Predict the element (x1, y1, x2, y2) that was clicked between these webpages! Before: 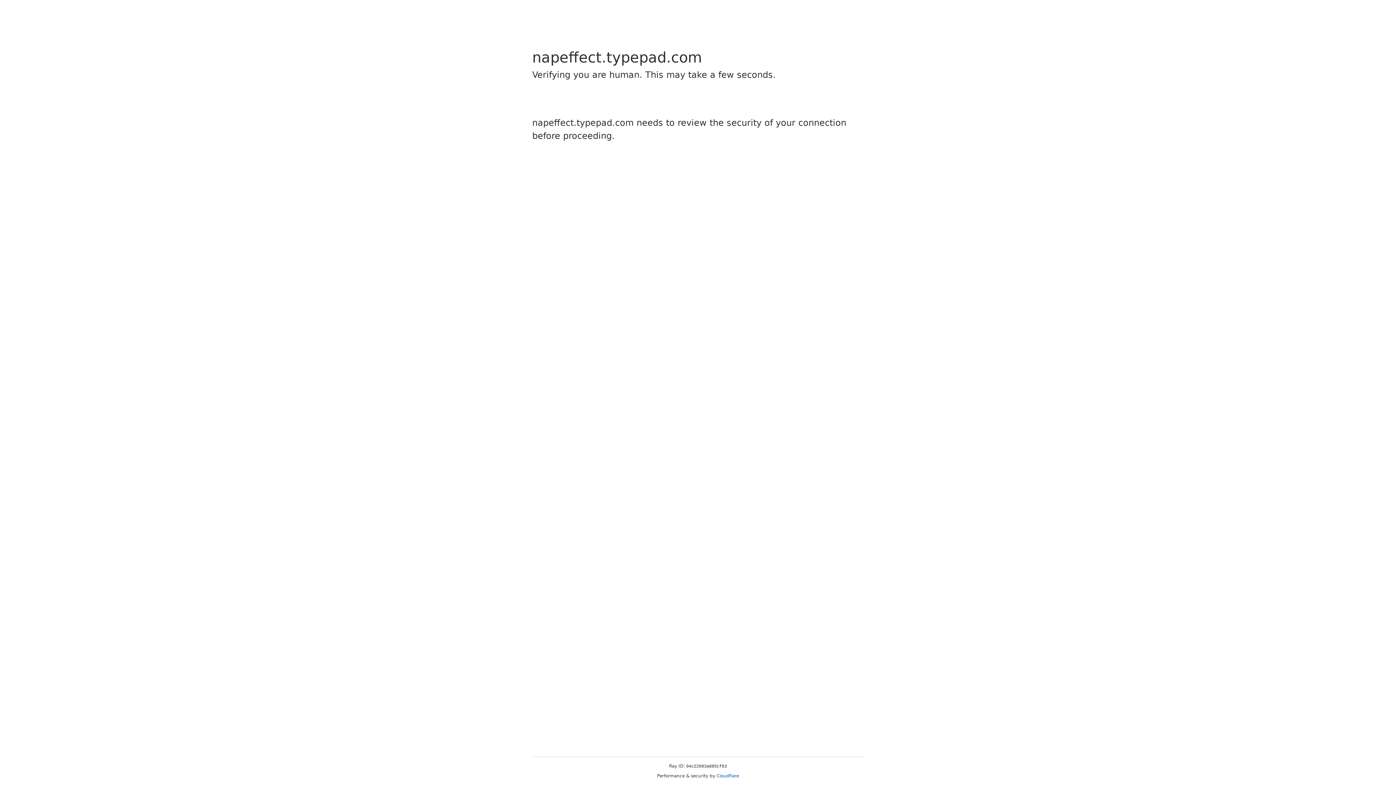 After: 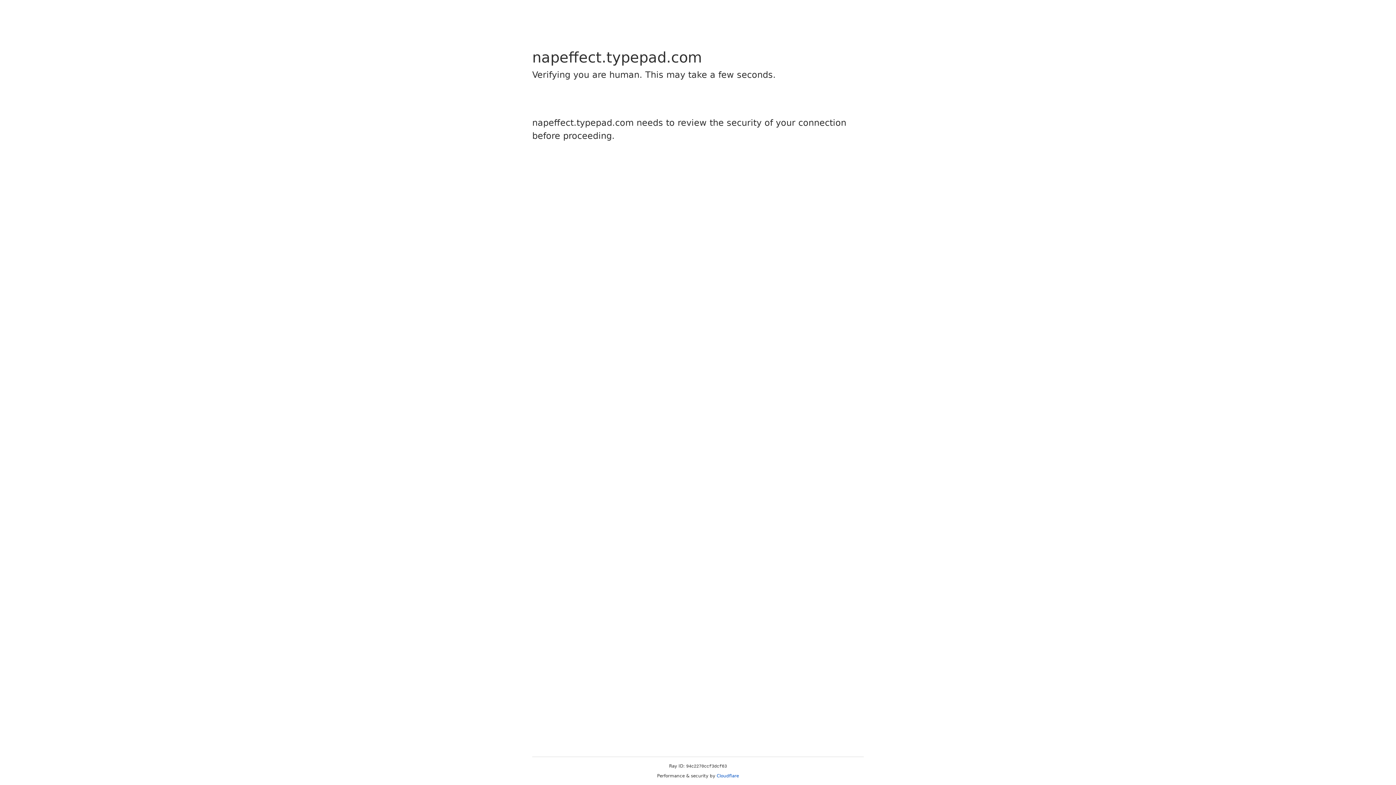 Action: label: Cloudflare bbox: (716, 773, 739, 778)